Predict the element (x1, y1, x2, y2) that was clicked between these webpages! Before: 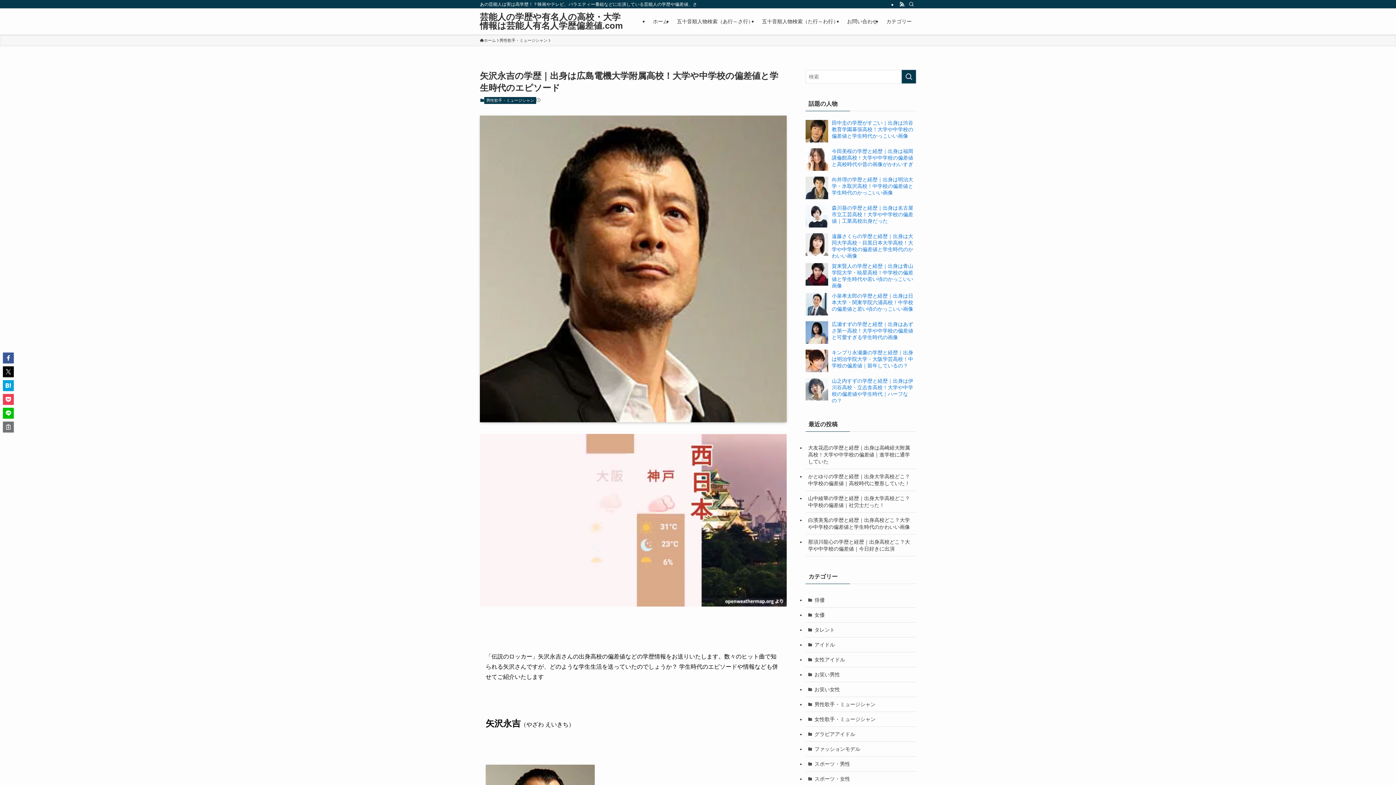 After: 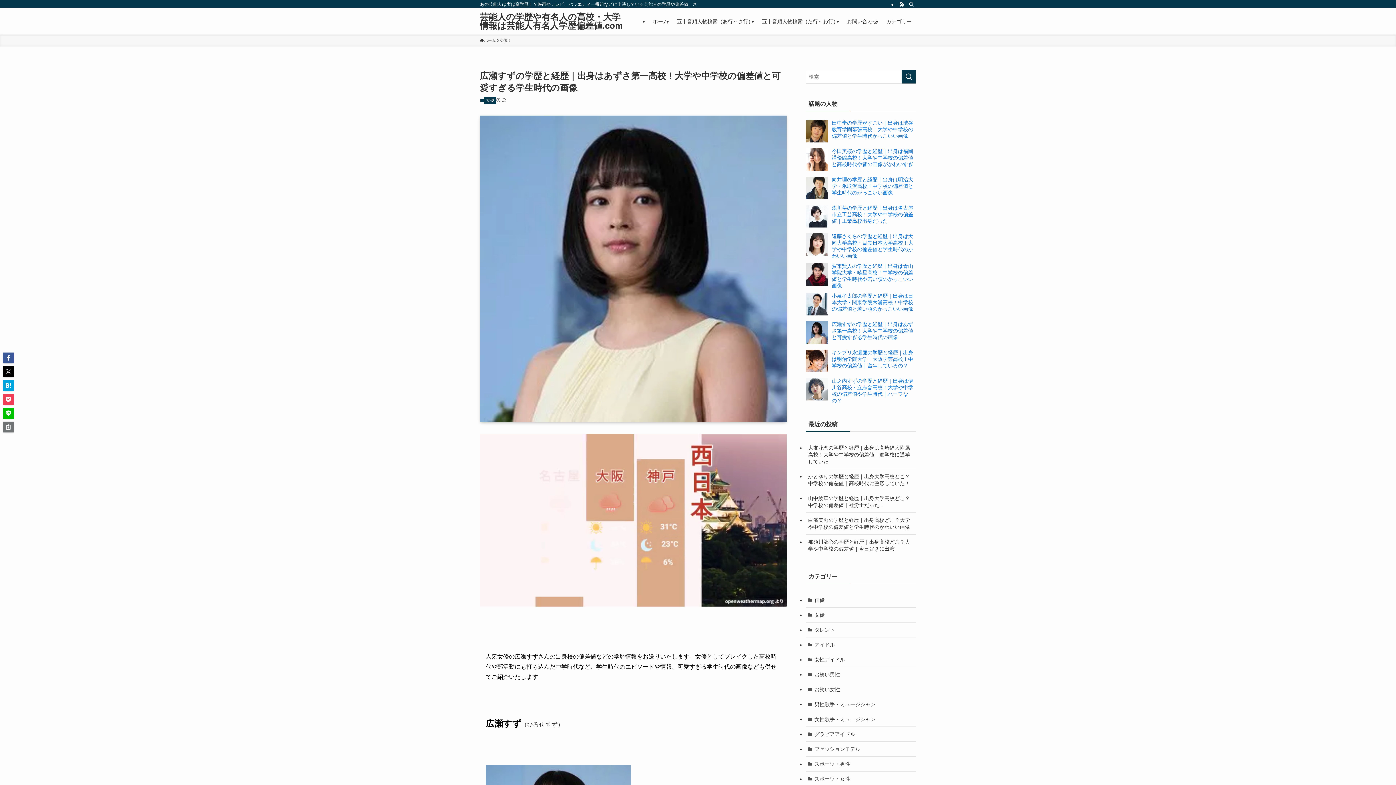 Action: label: 広瀬すずの学歴と経歴｜出身はあずさ第一高校！大学や中学校の偏差値と可愛すぎる学生時代の画像 bbox: (832, 321, 913, 340)